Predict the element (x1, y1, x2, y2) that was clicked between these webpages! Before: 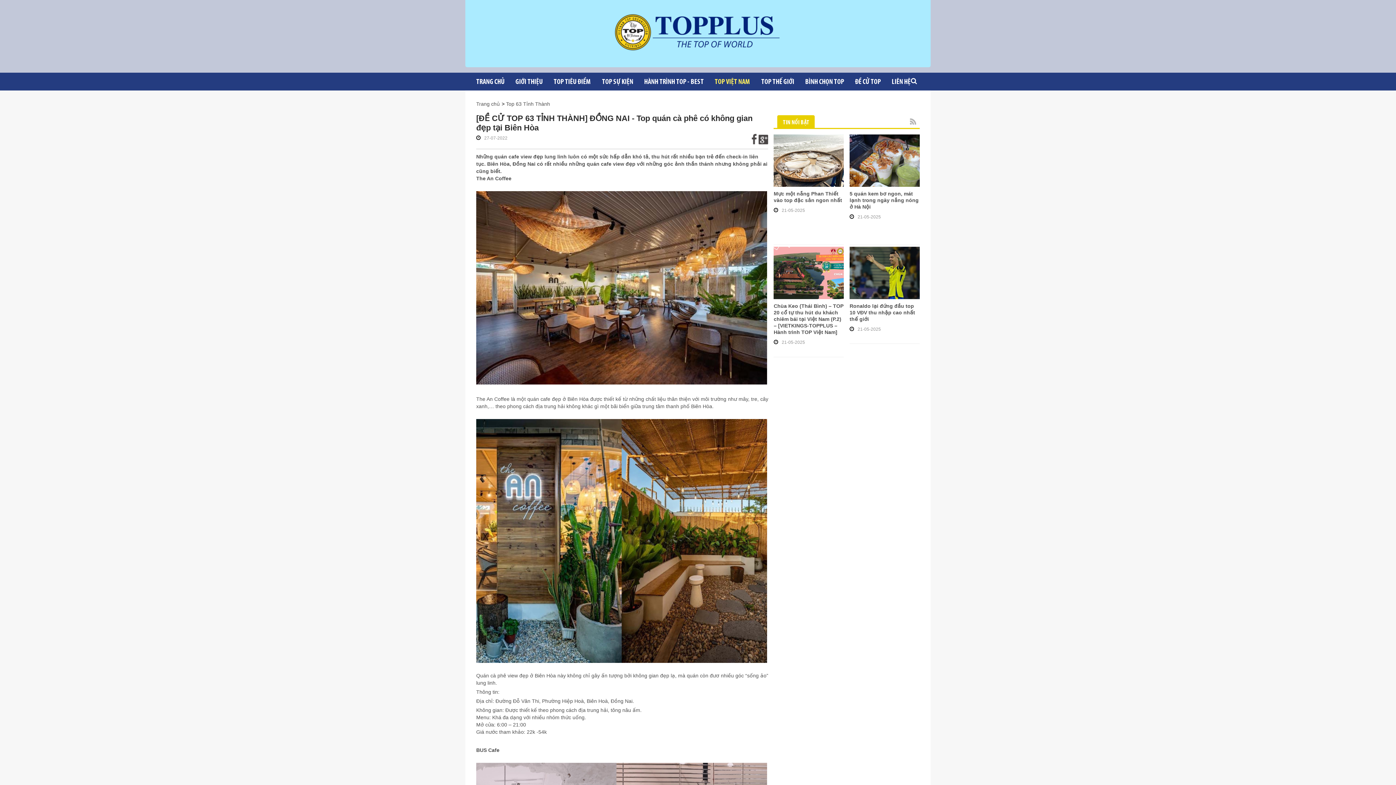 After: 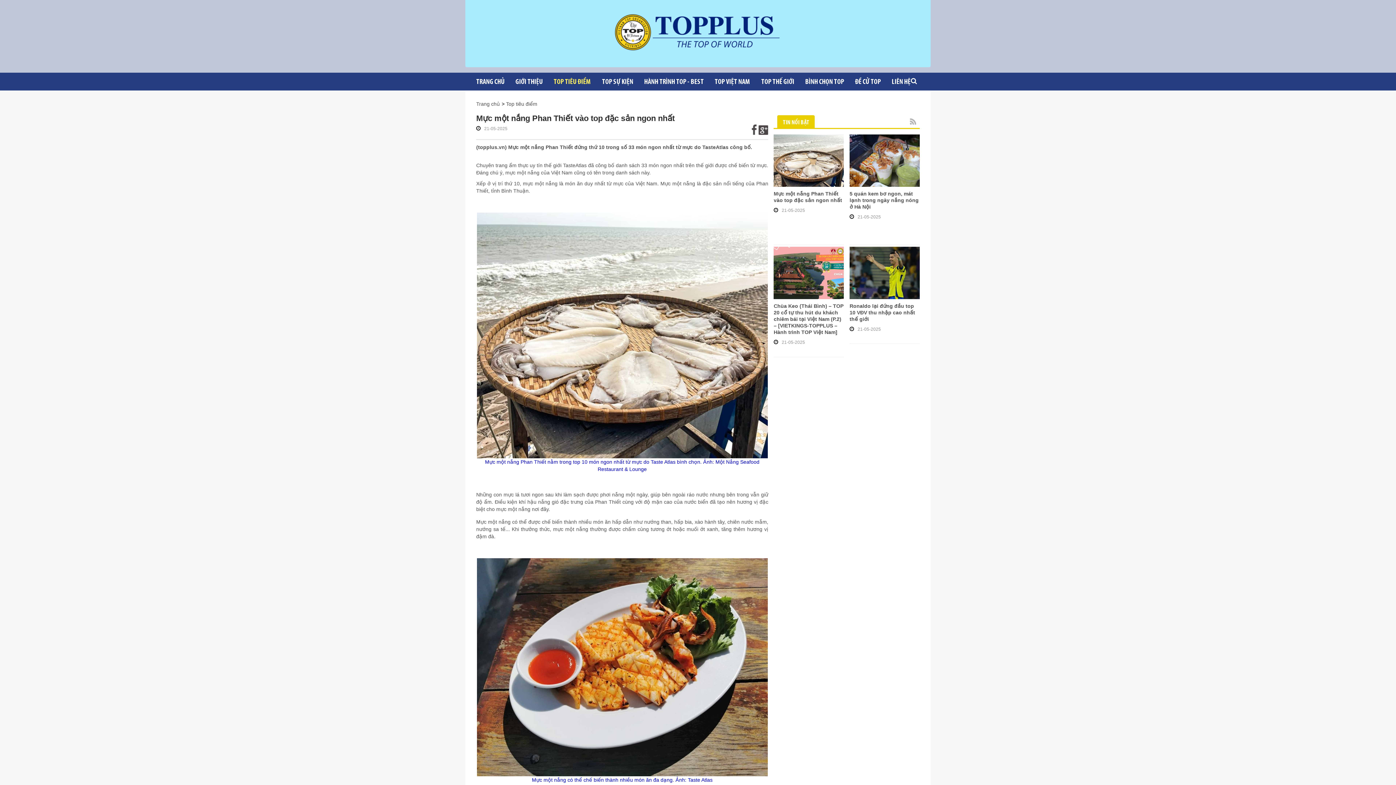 Action: bbox: (773, 190, 844, 203) label: Mực một nắng Phan Thiết vào top đặc sản ngon nhất